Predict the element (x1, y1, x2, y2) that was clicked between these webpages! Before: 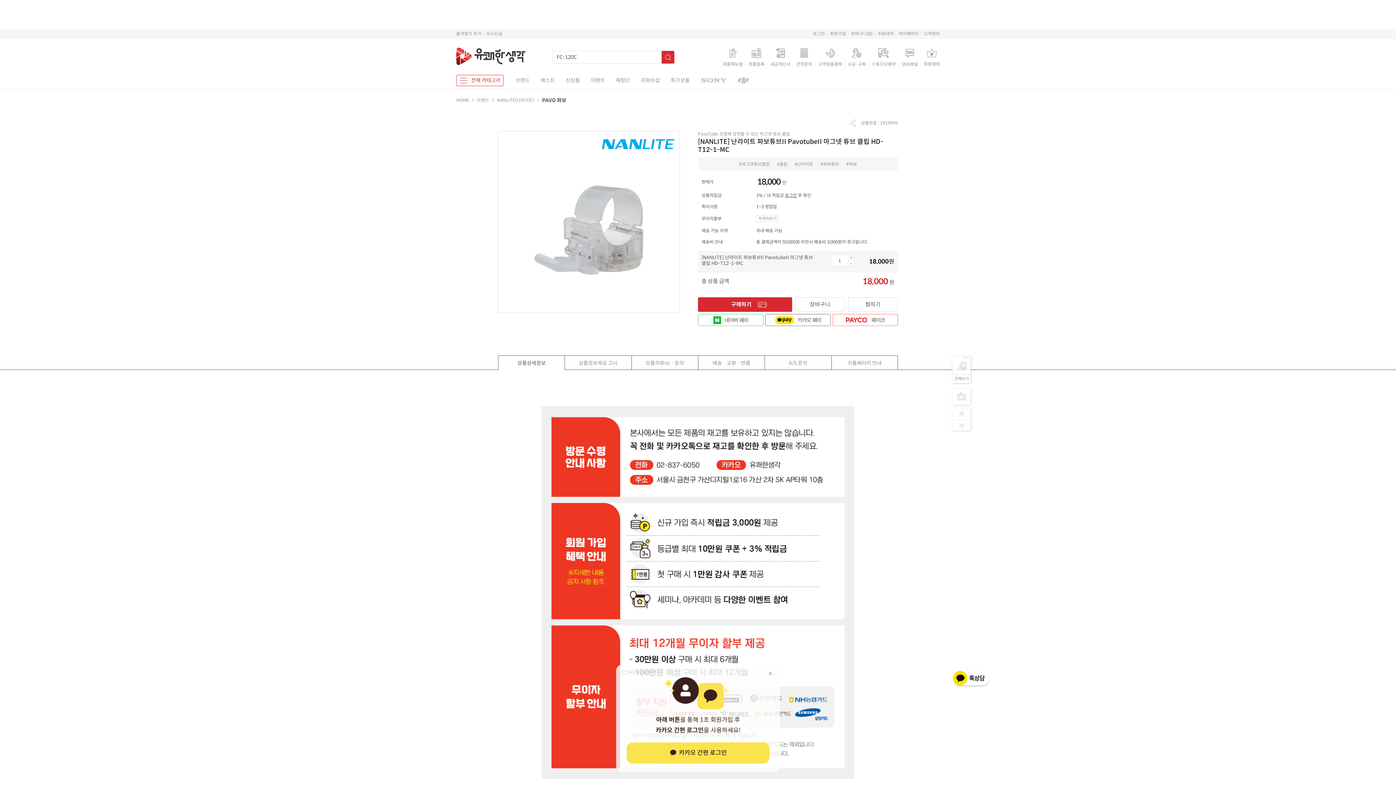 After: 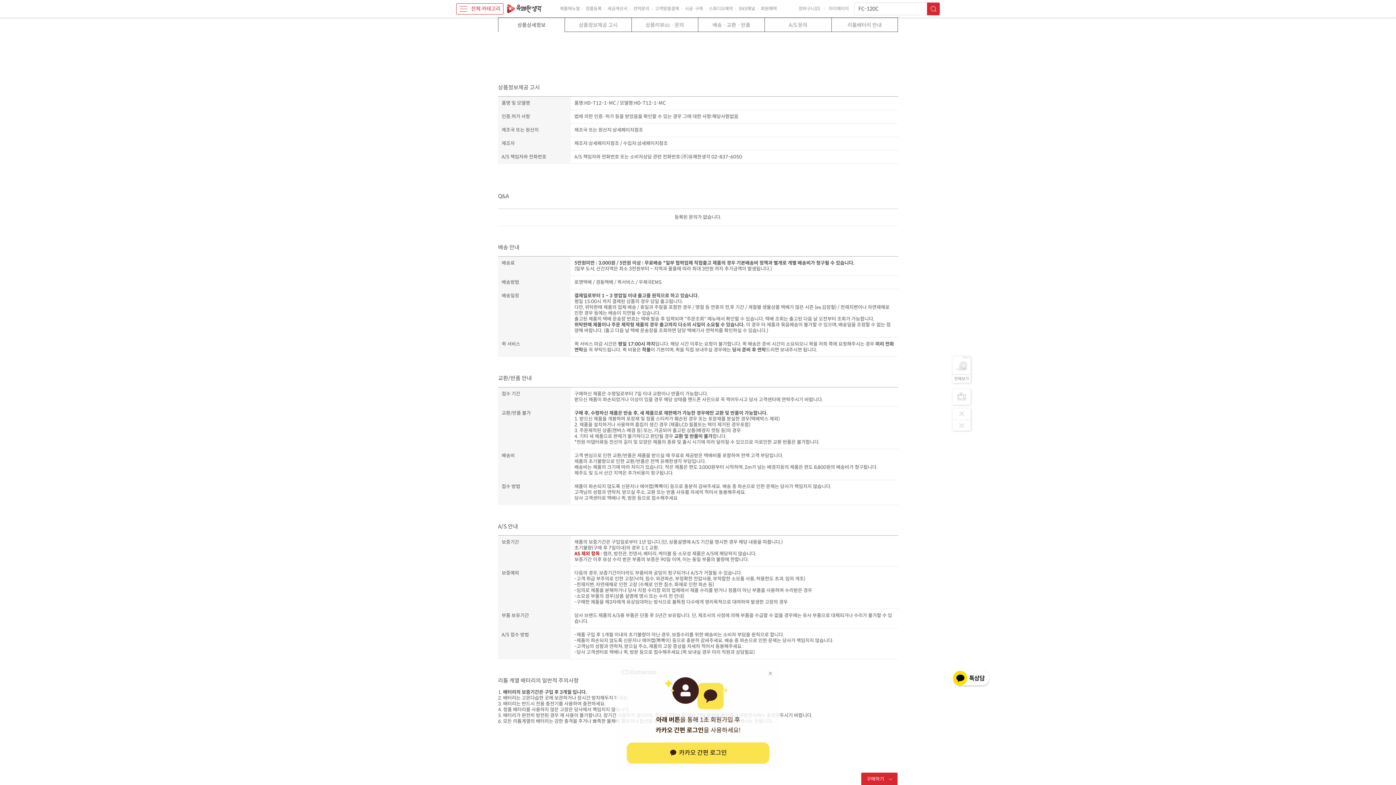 Action: label: 상품정보제공 고시 bbox: (564, 355, 631, 370)